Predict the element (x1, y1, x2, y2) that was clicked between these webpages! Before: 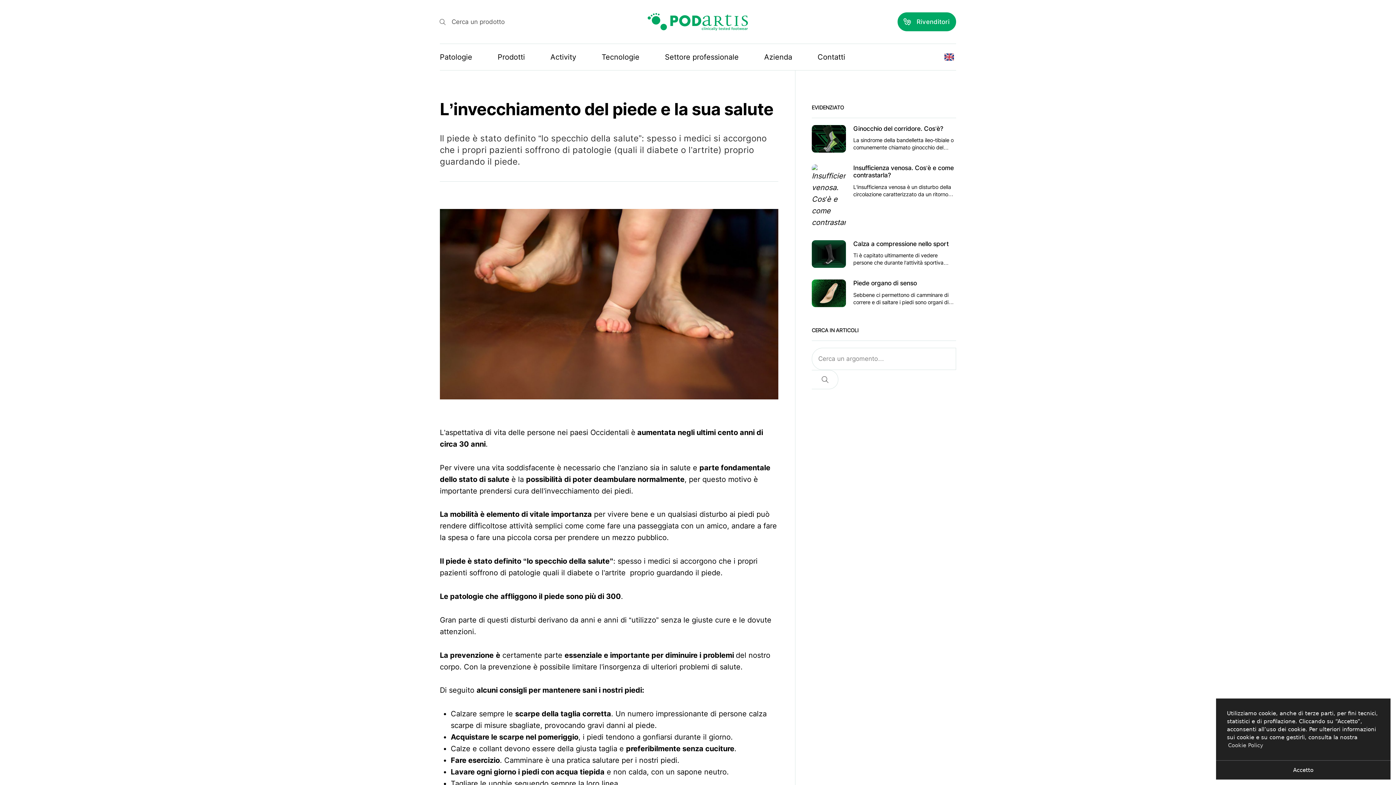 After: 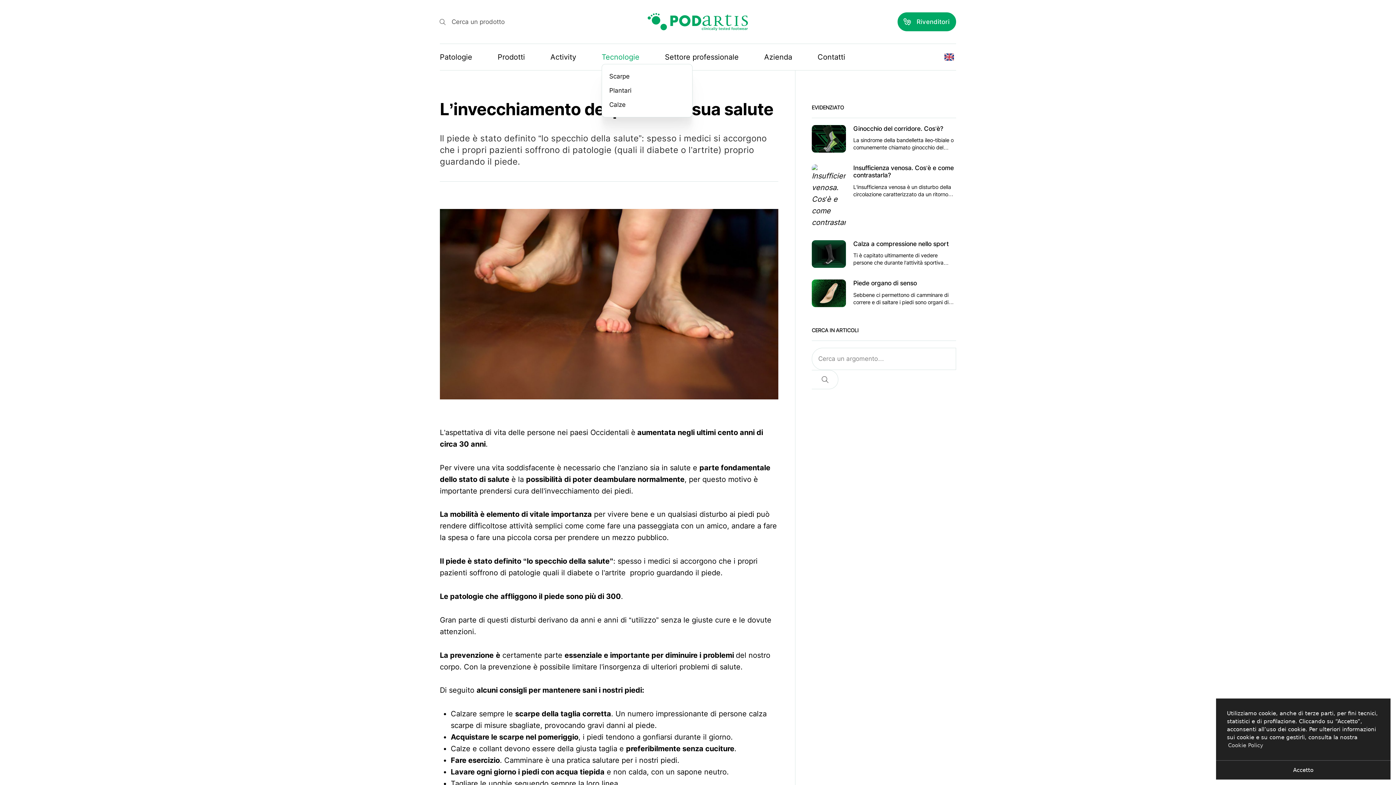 Action: bbox: (643, 53, 650, 60)